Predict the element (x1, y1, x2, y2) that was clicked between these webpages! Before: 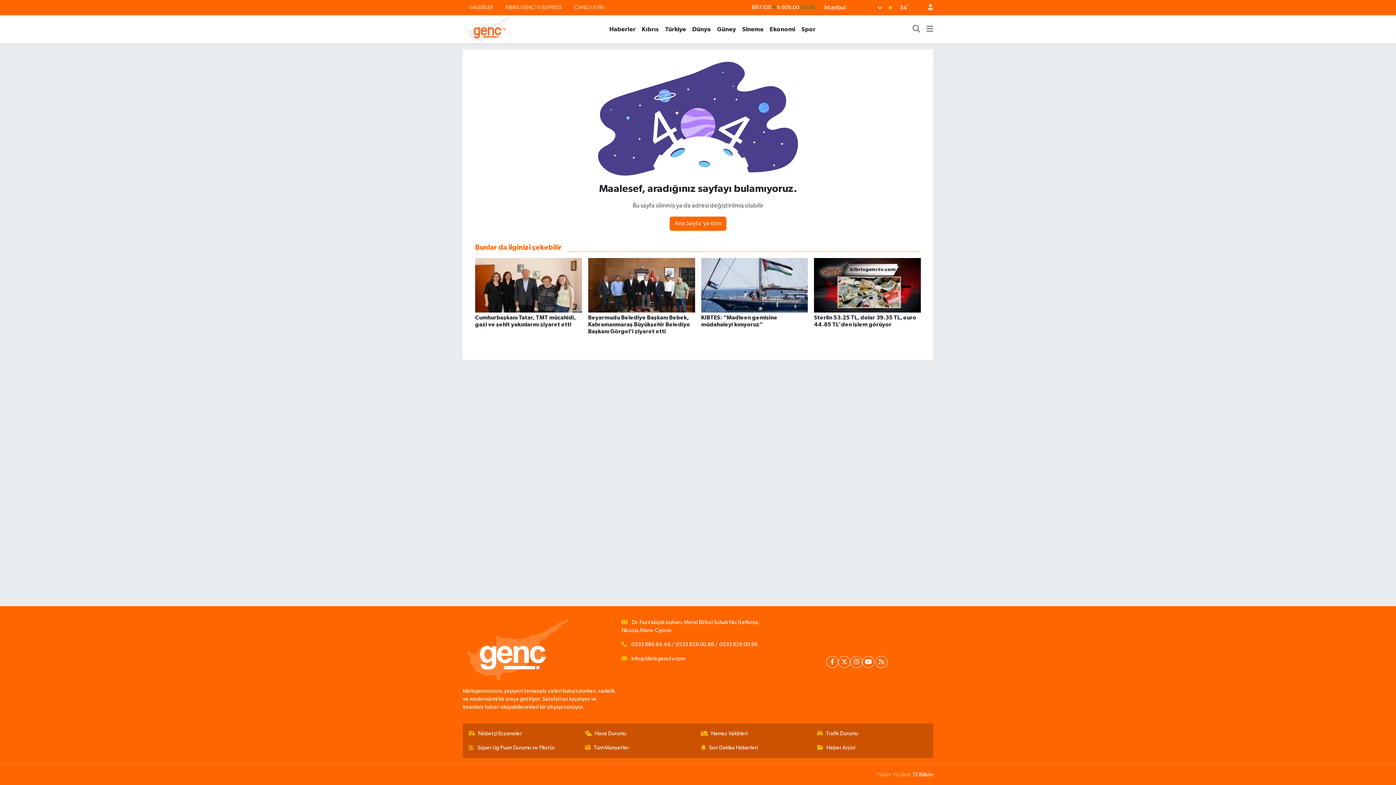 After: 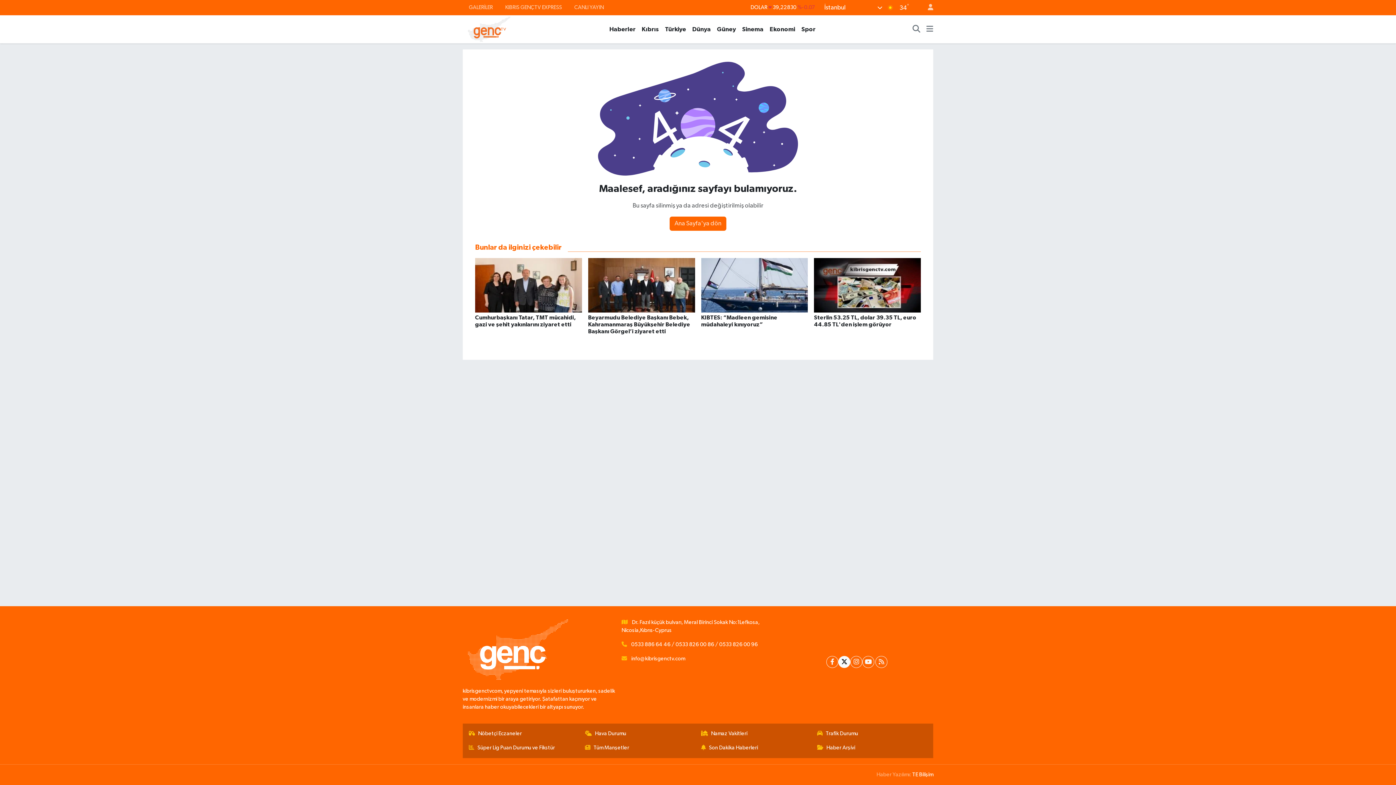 Action: bbox: (838, 656, 850, 668)